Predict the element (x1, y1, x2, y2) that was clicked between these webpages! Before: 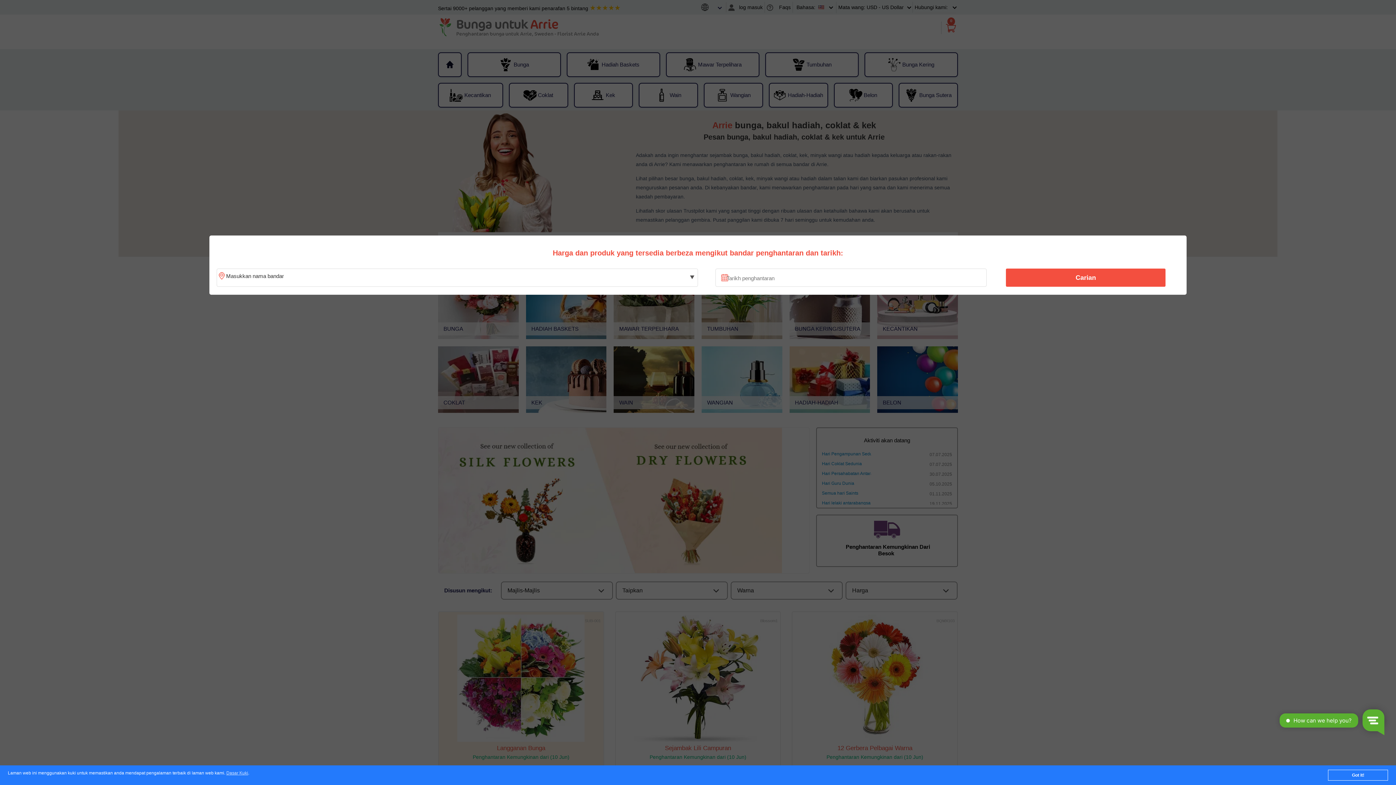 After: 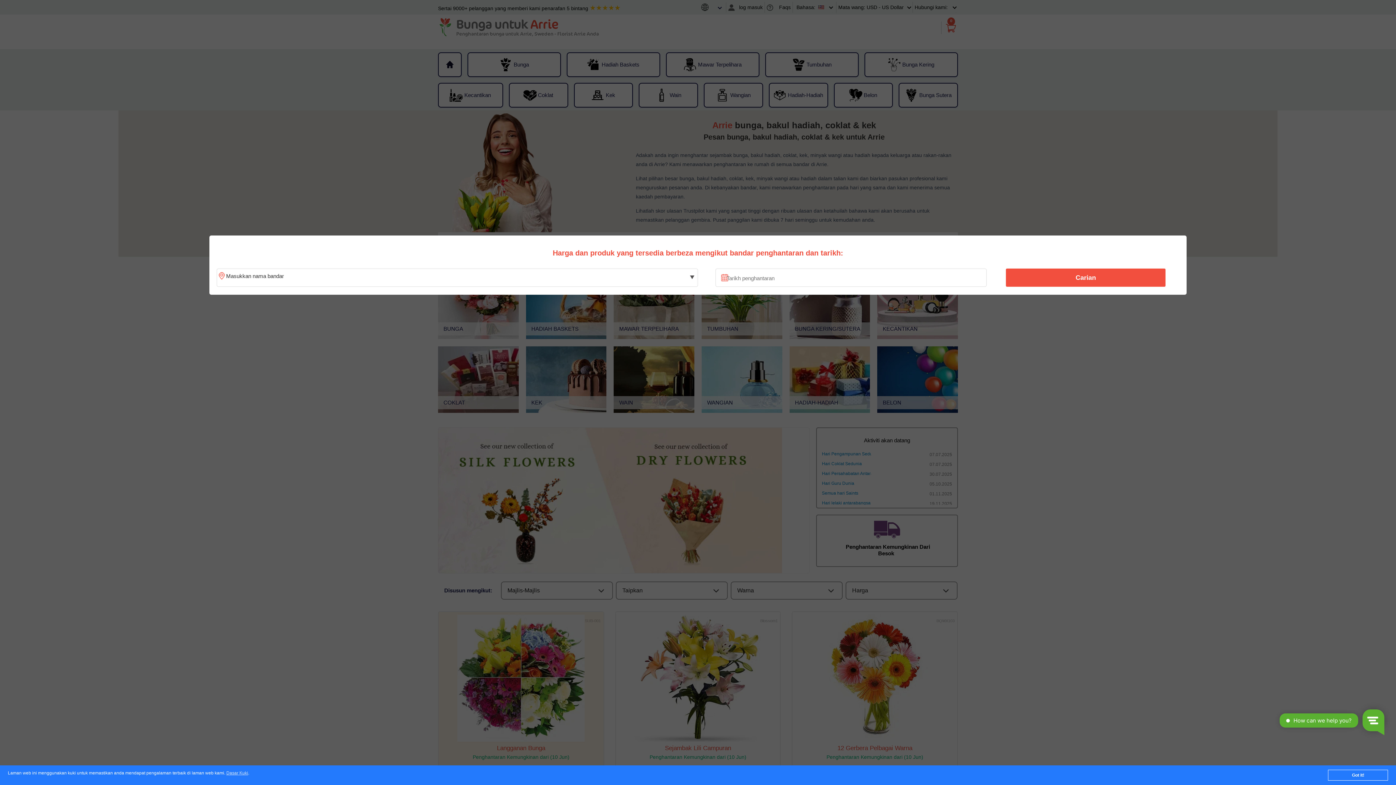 Action: label: Carian bbox: (1010, 270, 1161, 285)